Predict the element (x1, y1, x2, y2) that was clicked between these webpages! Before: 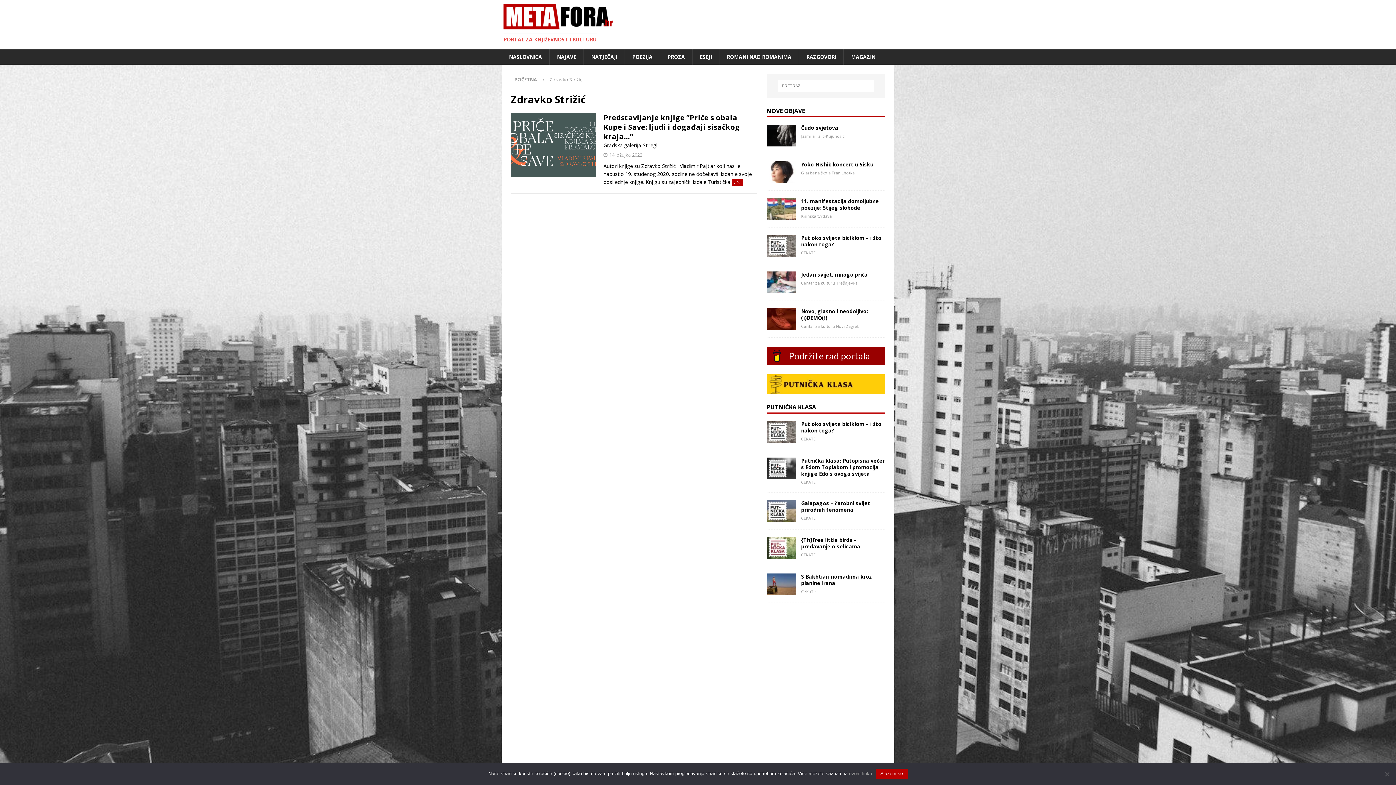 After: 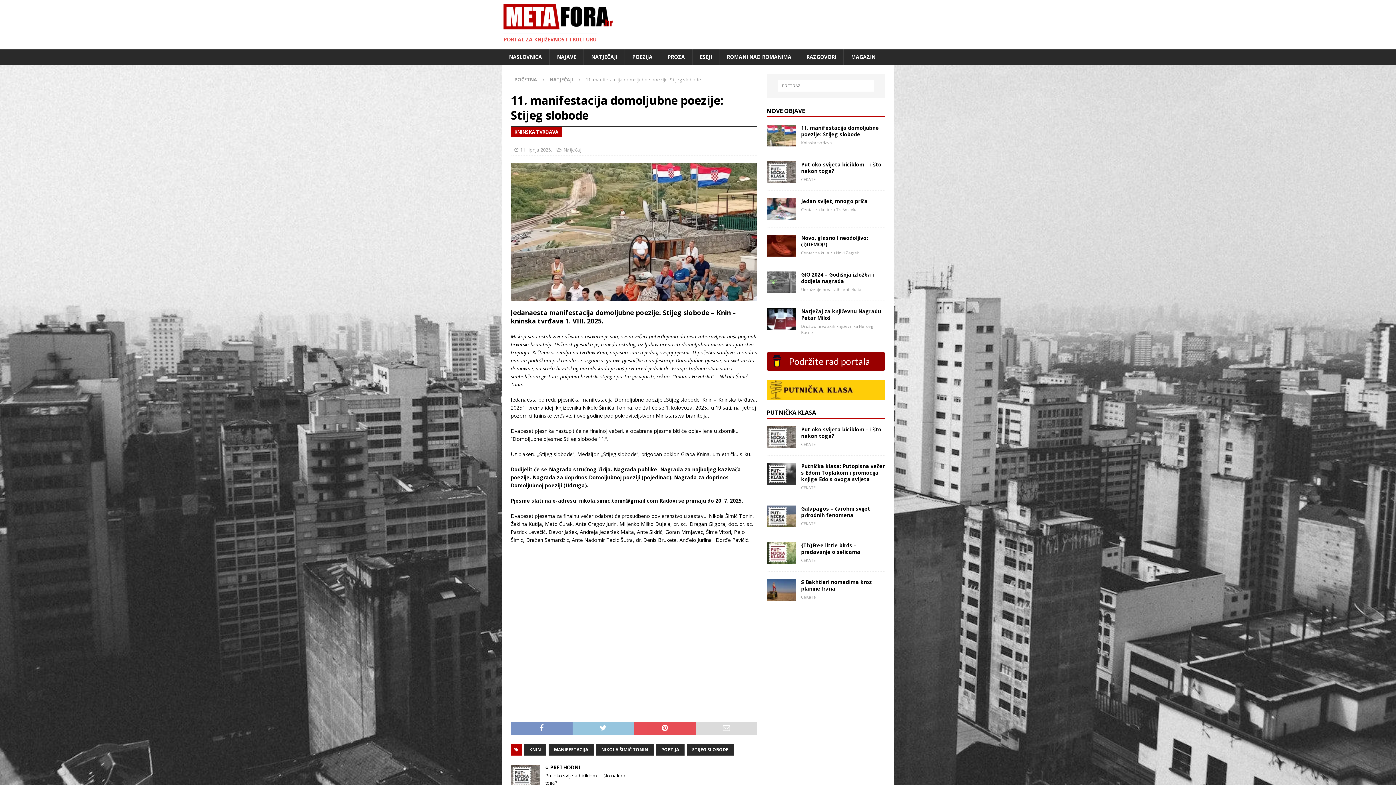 Action: bbox: (801, 197, 879, 211) label: 11. manifestacija domoljubne poezije: Stijeg slobode